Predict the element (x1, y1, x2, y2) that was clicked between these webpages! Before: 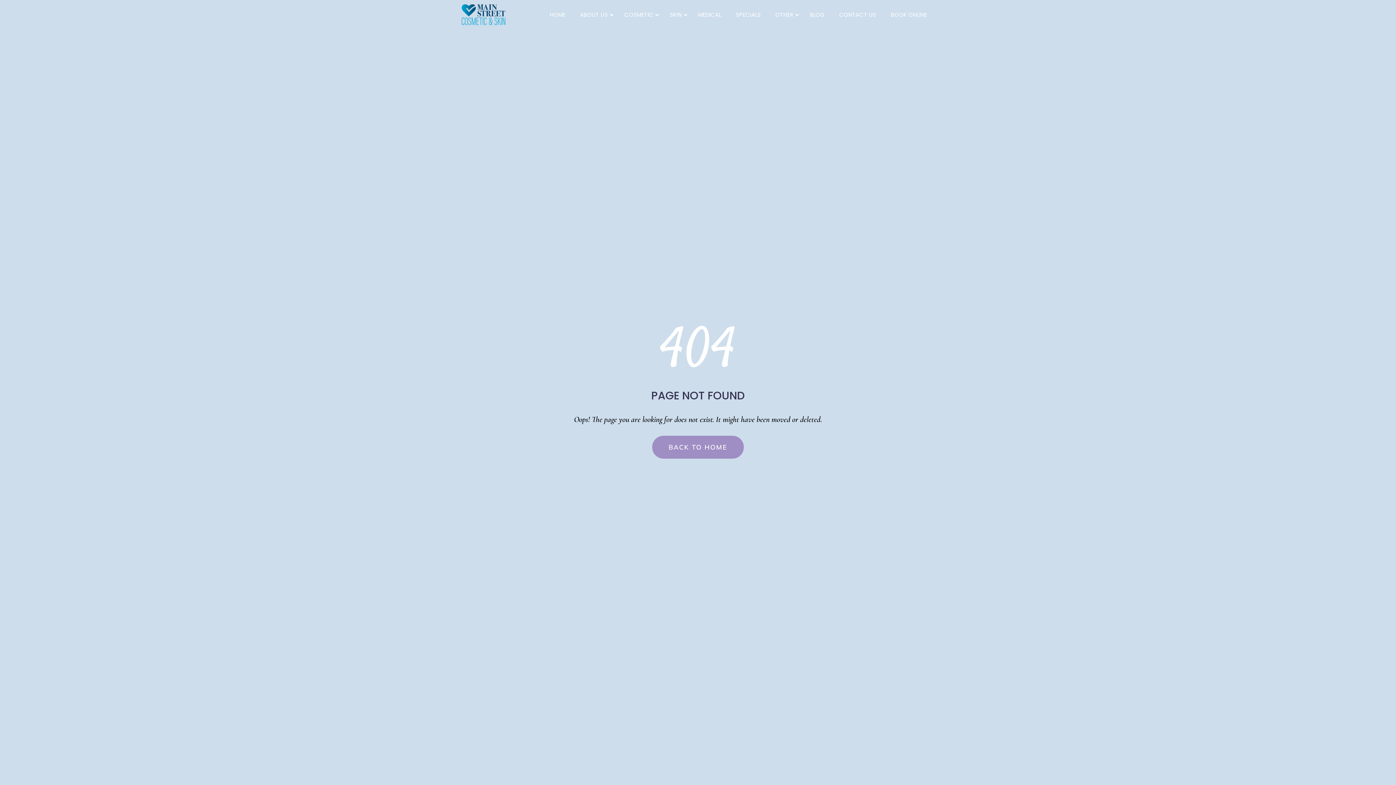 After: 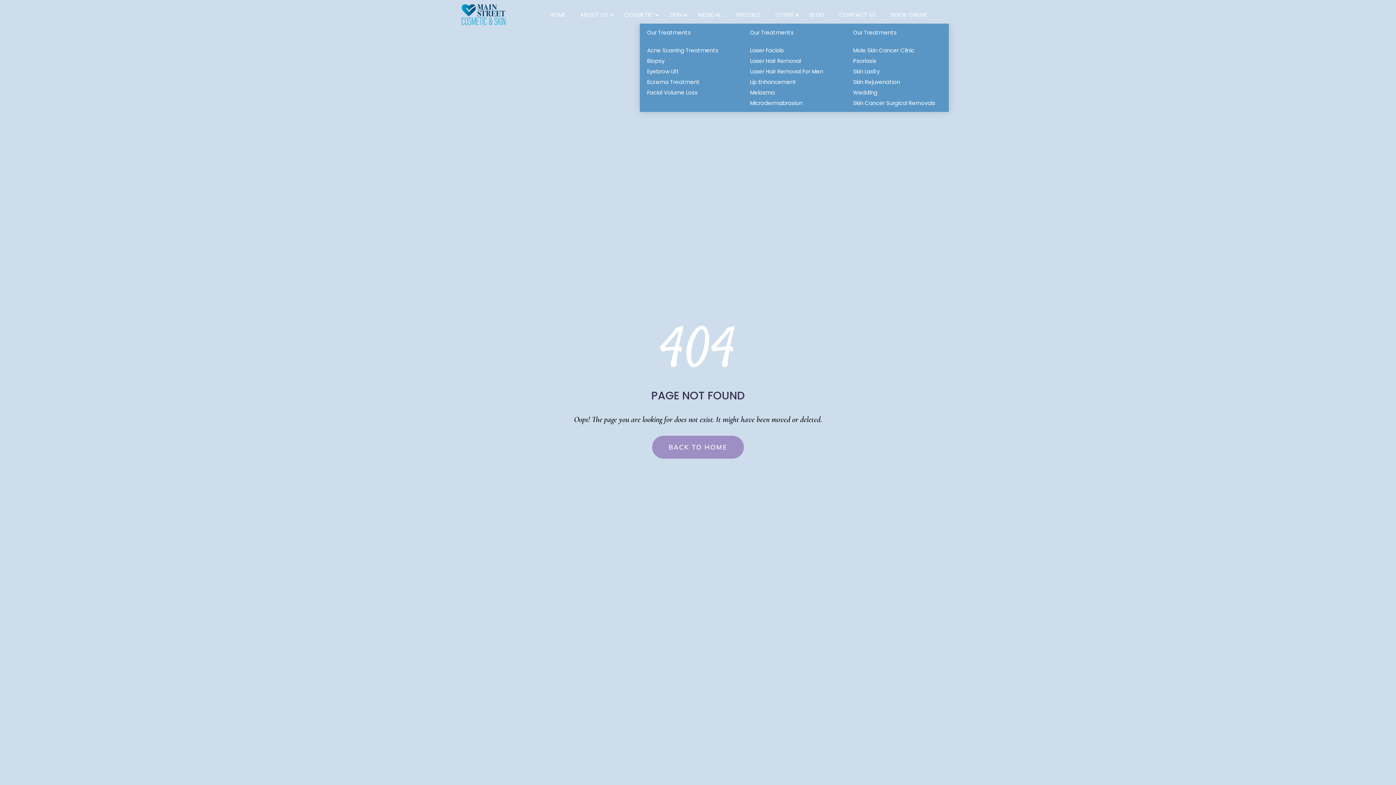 Action: bbox: (768, 5, 802, 23) label: OTHER